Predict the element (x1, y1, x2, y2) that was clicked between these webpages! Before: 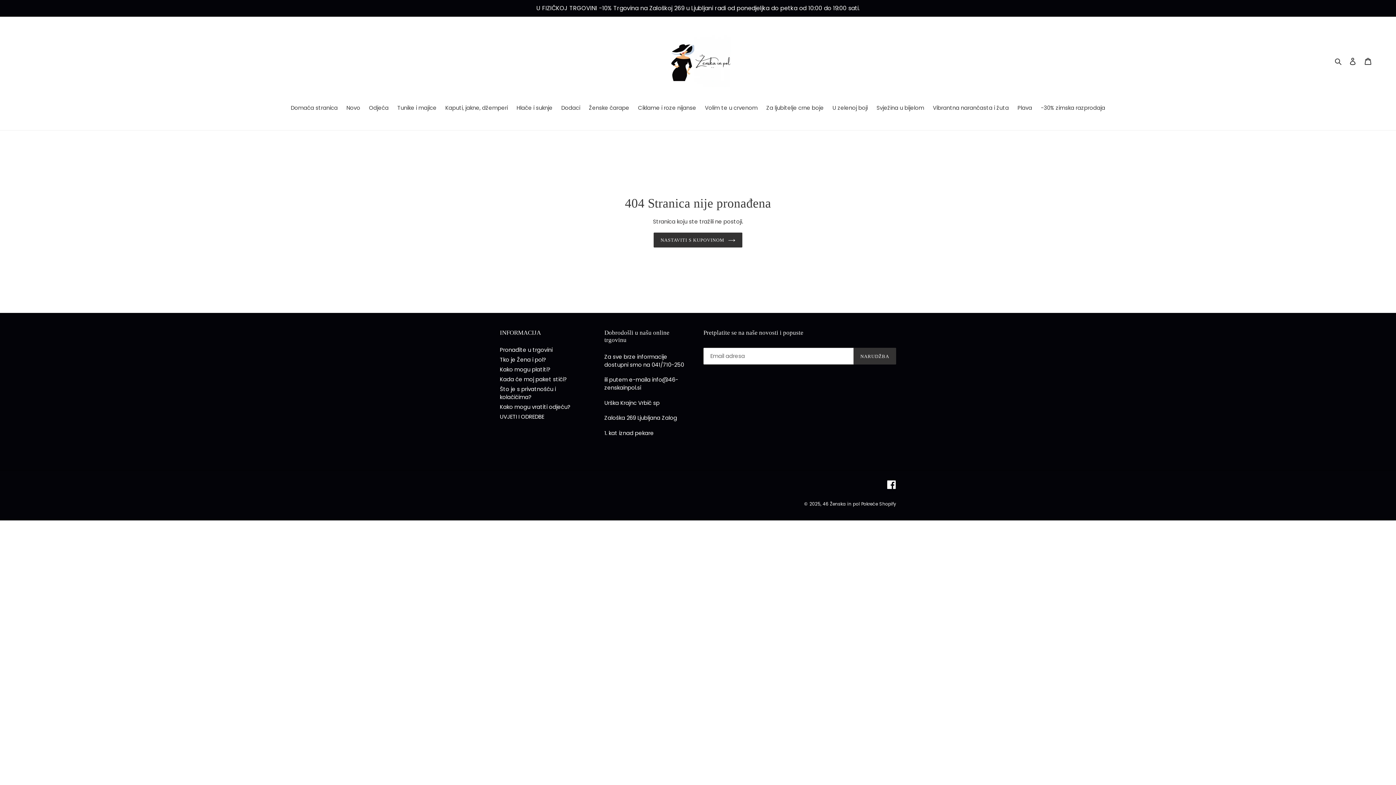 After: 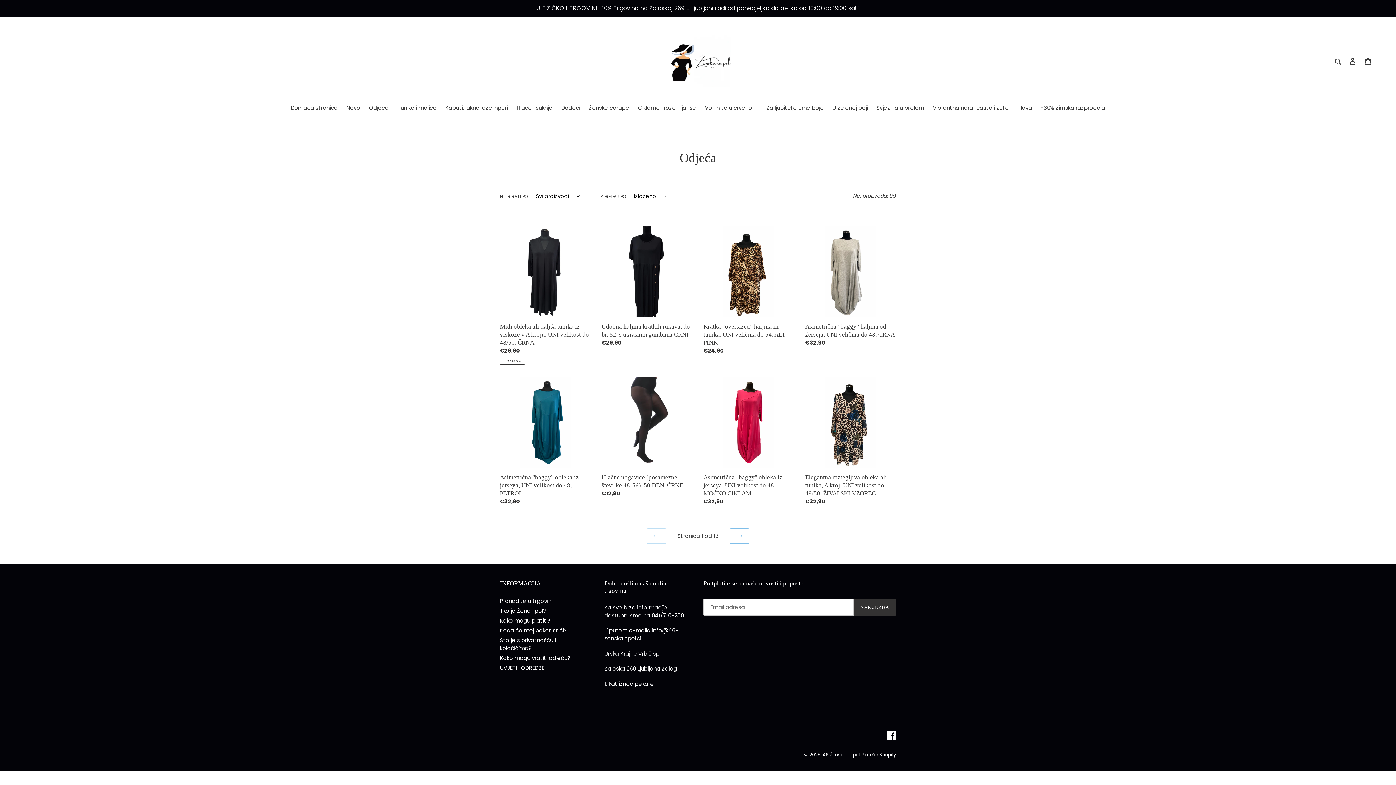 Action: label: Odjeća bbox: (365, 104, 392, 113)